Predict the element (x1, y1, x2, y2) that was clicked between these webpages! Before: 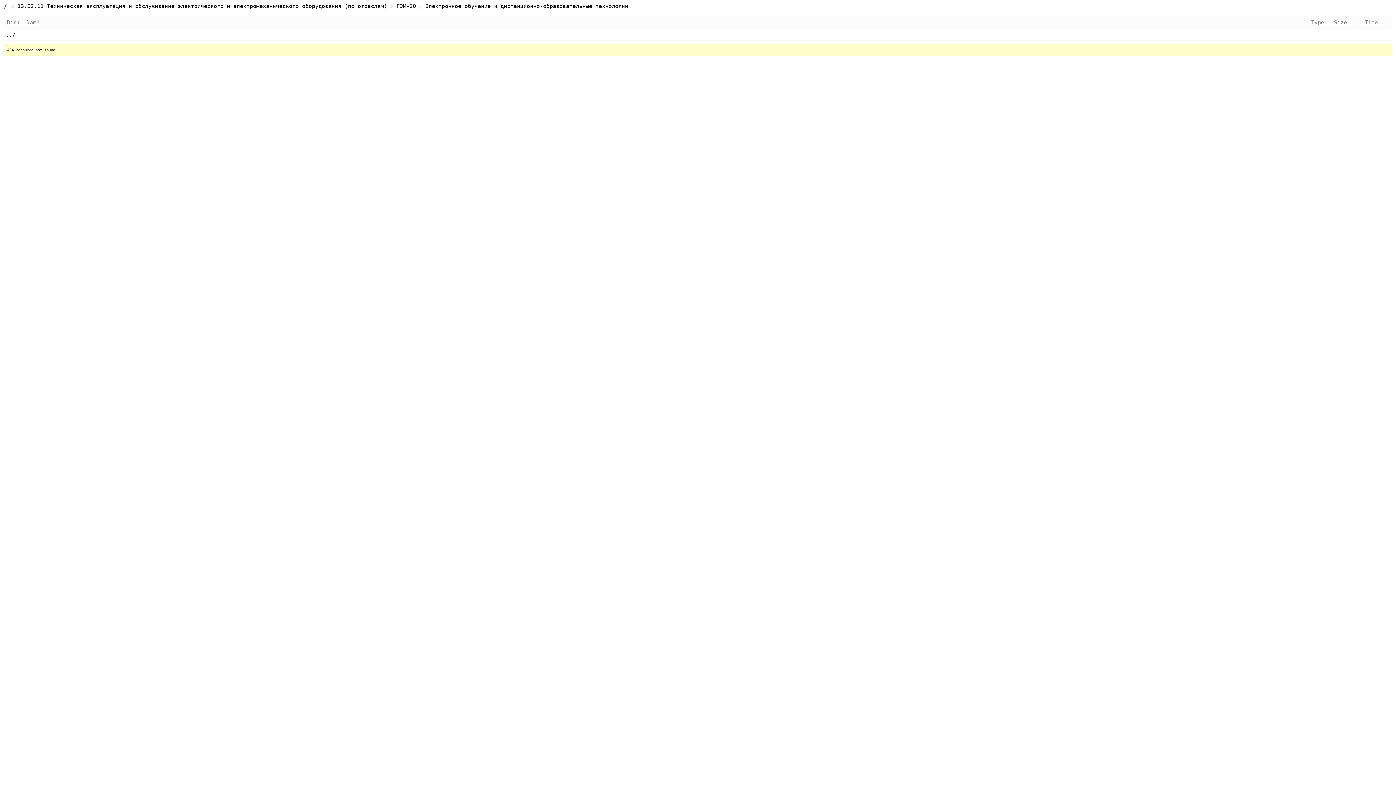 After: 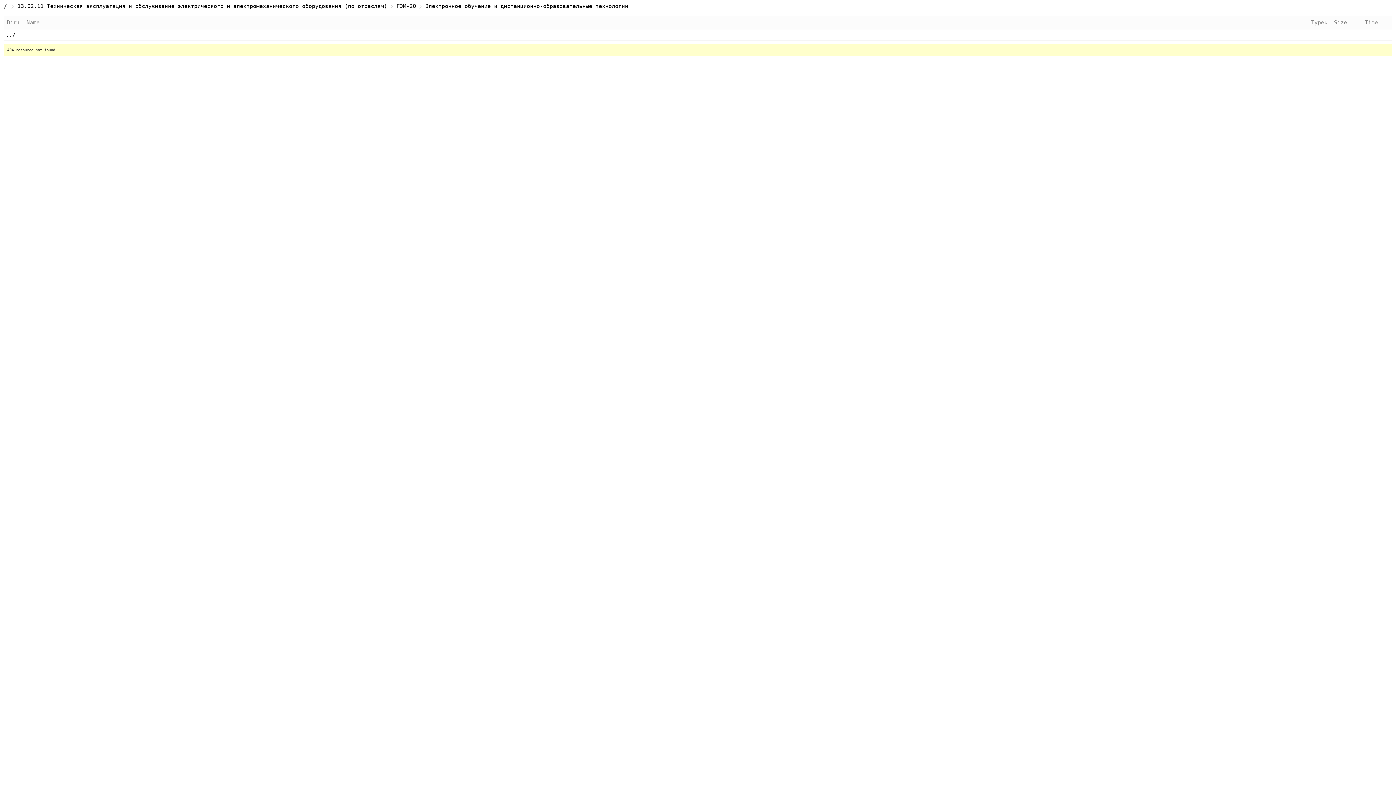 Action: bbox: (1308, 16, 1331, 29) label: Type↑